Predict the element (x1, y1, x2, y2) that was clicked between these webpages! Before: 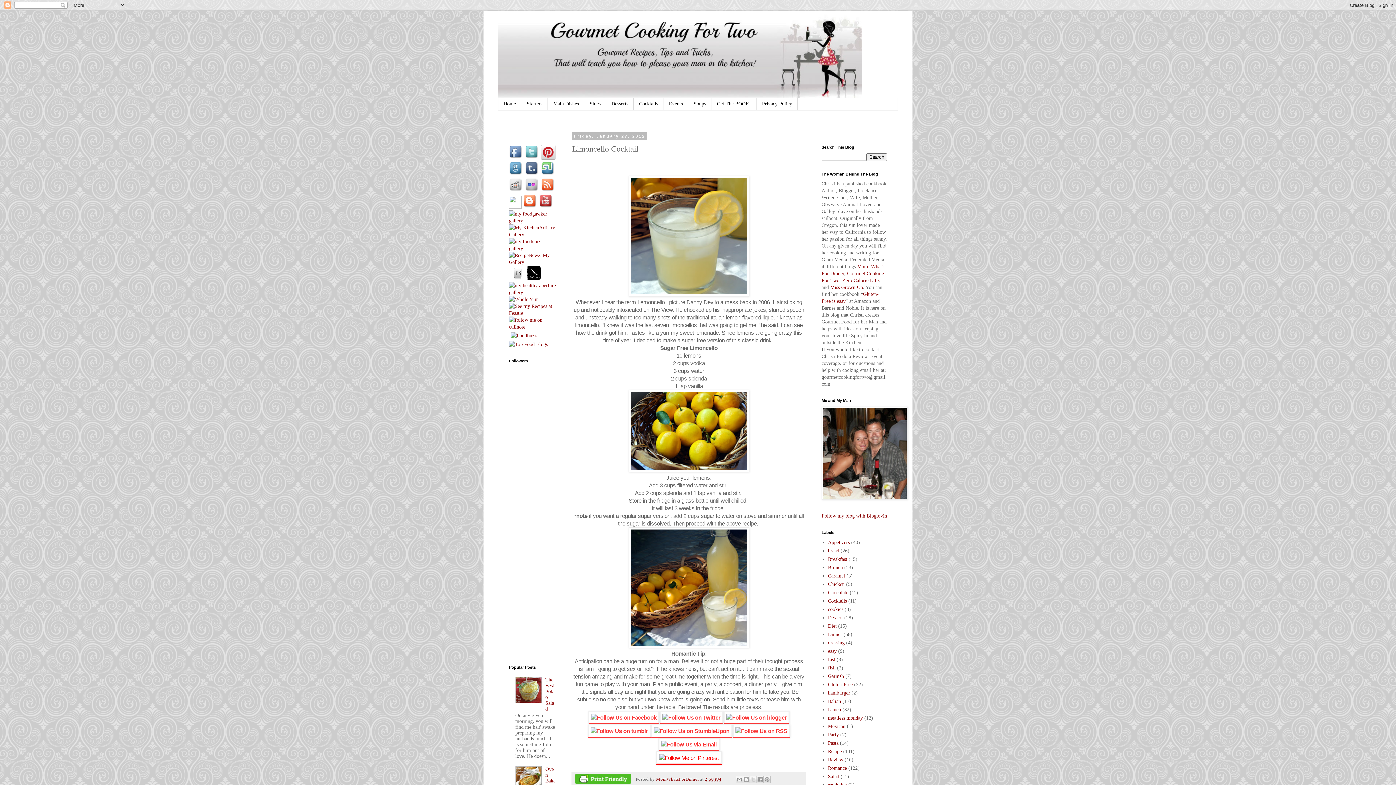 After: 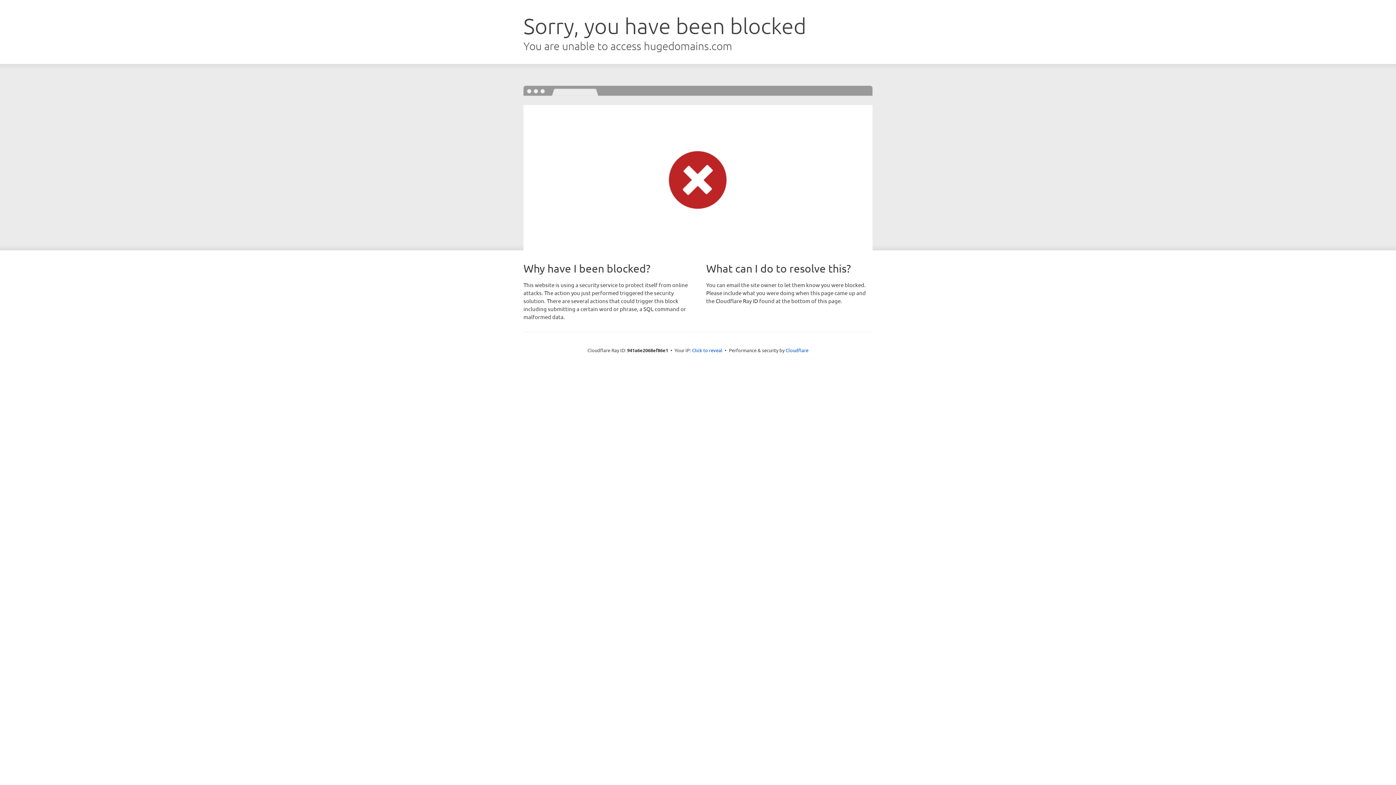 Action: bbox: (509, 259, 556, 265)